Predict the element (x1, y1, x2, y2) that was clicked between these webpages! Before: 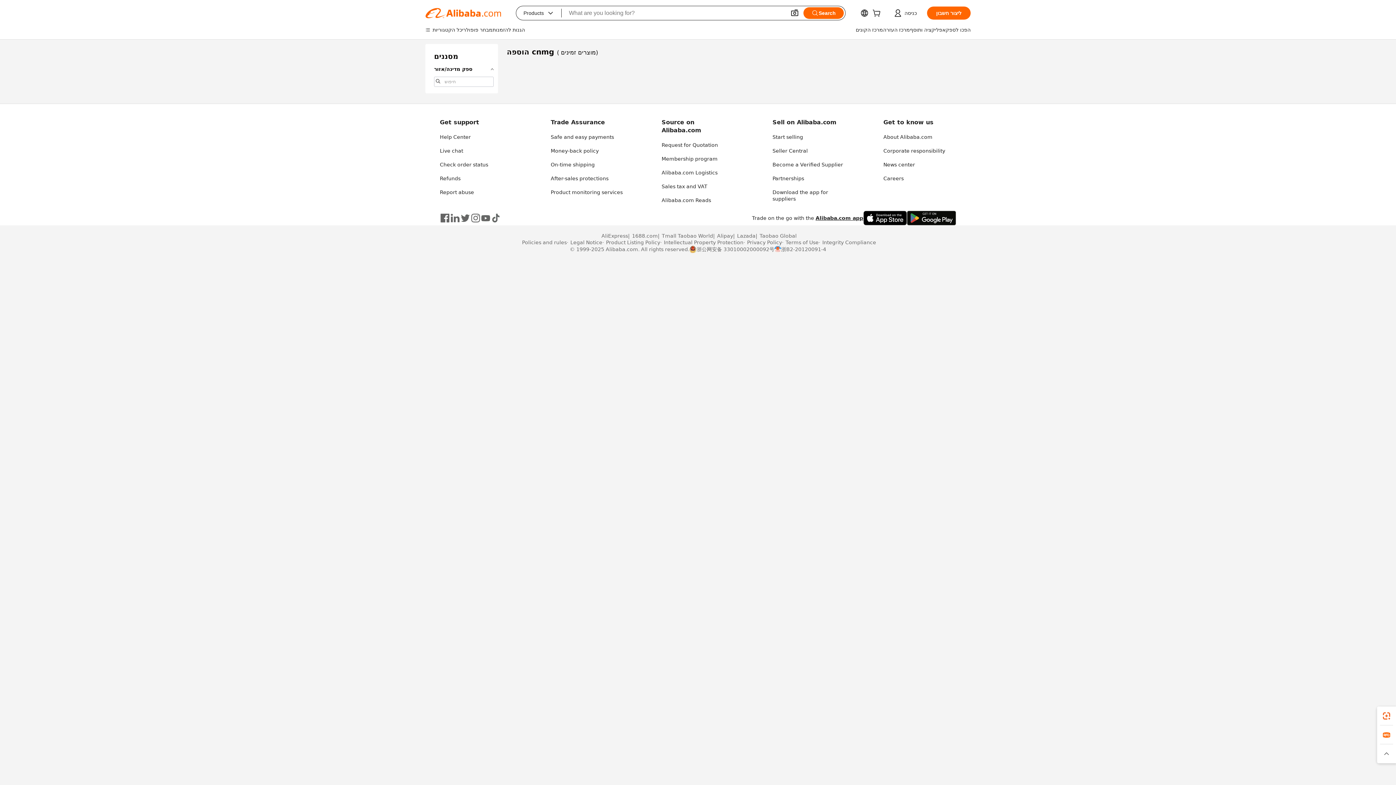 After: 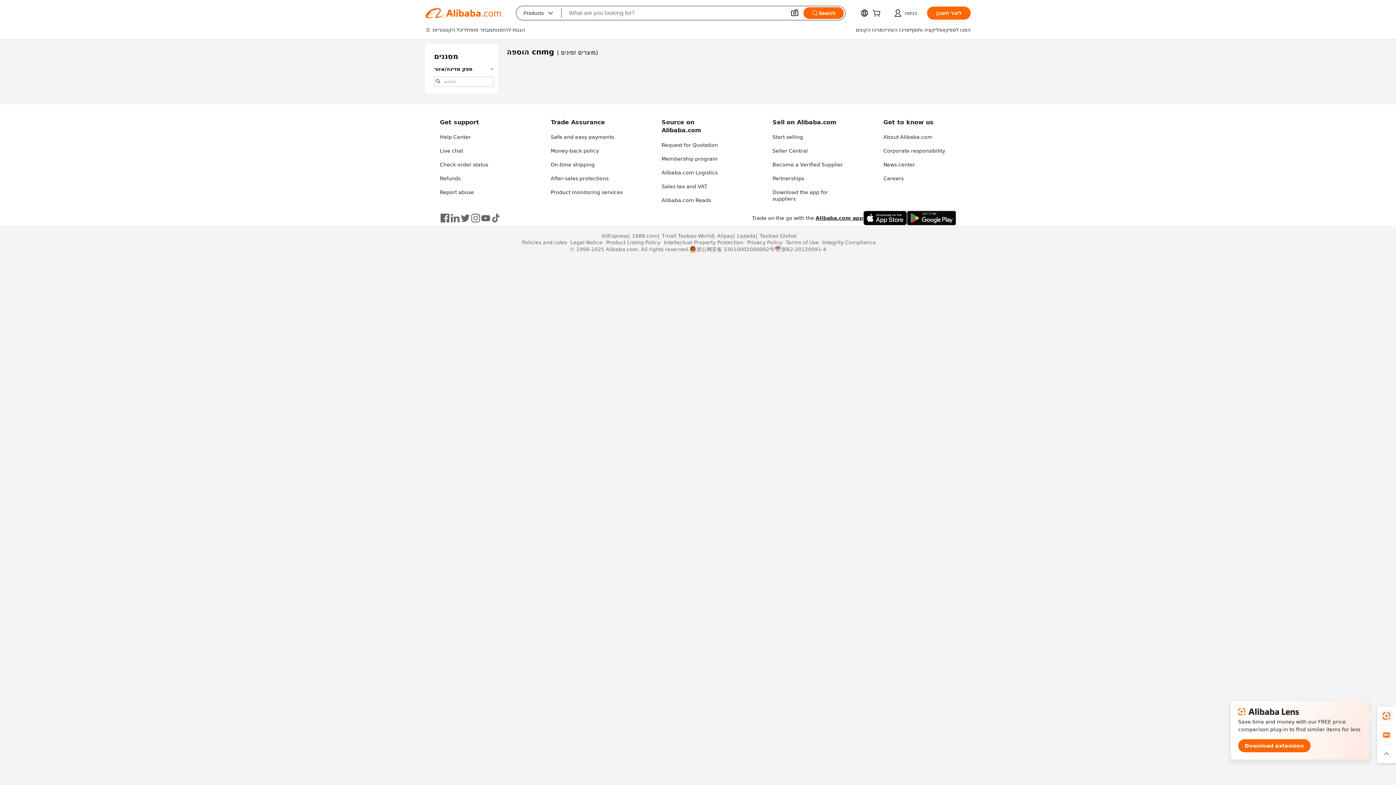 Action: bbox: (1377, 706, 1396, 725)